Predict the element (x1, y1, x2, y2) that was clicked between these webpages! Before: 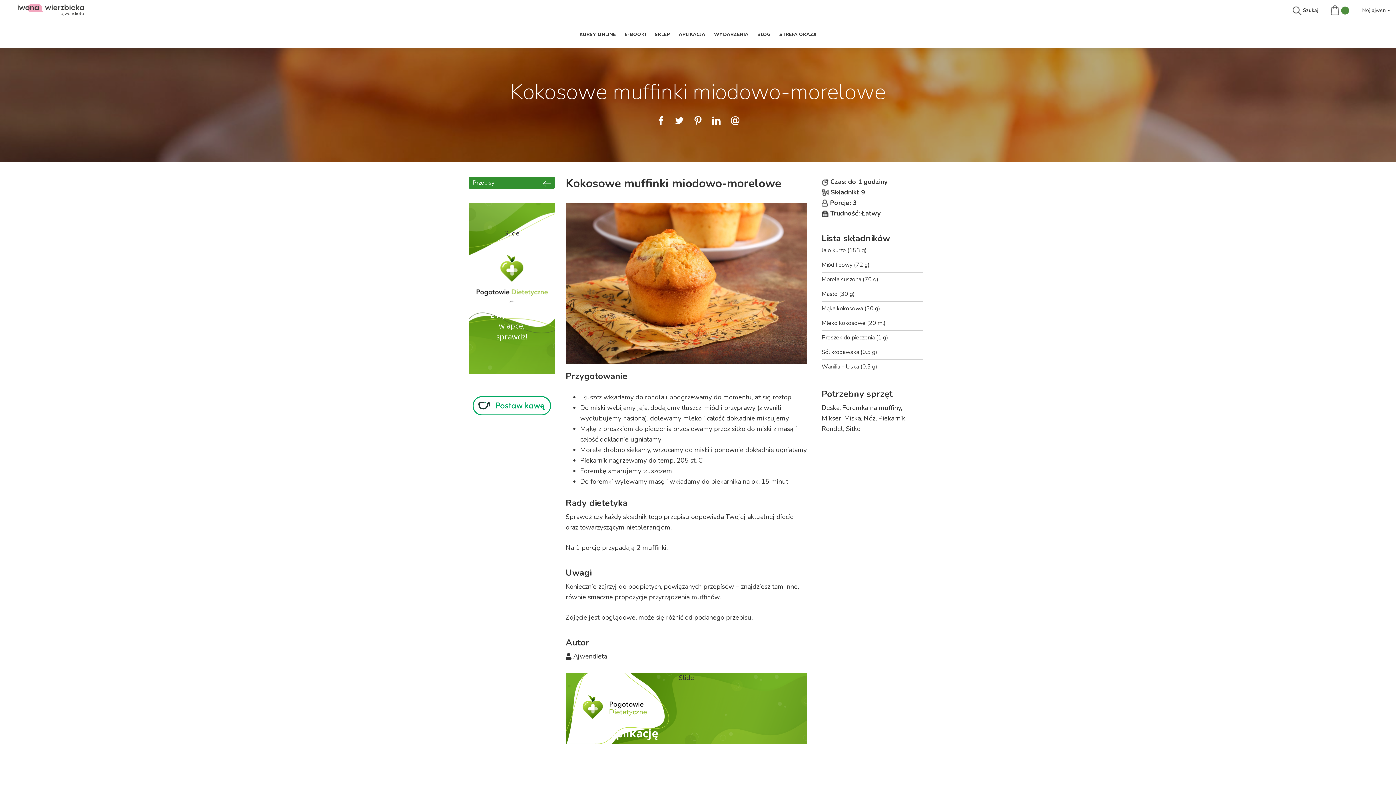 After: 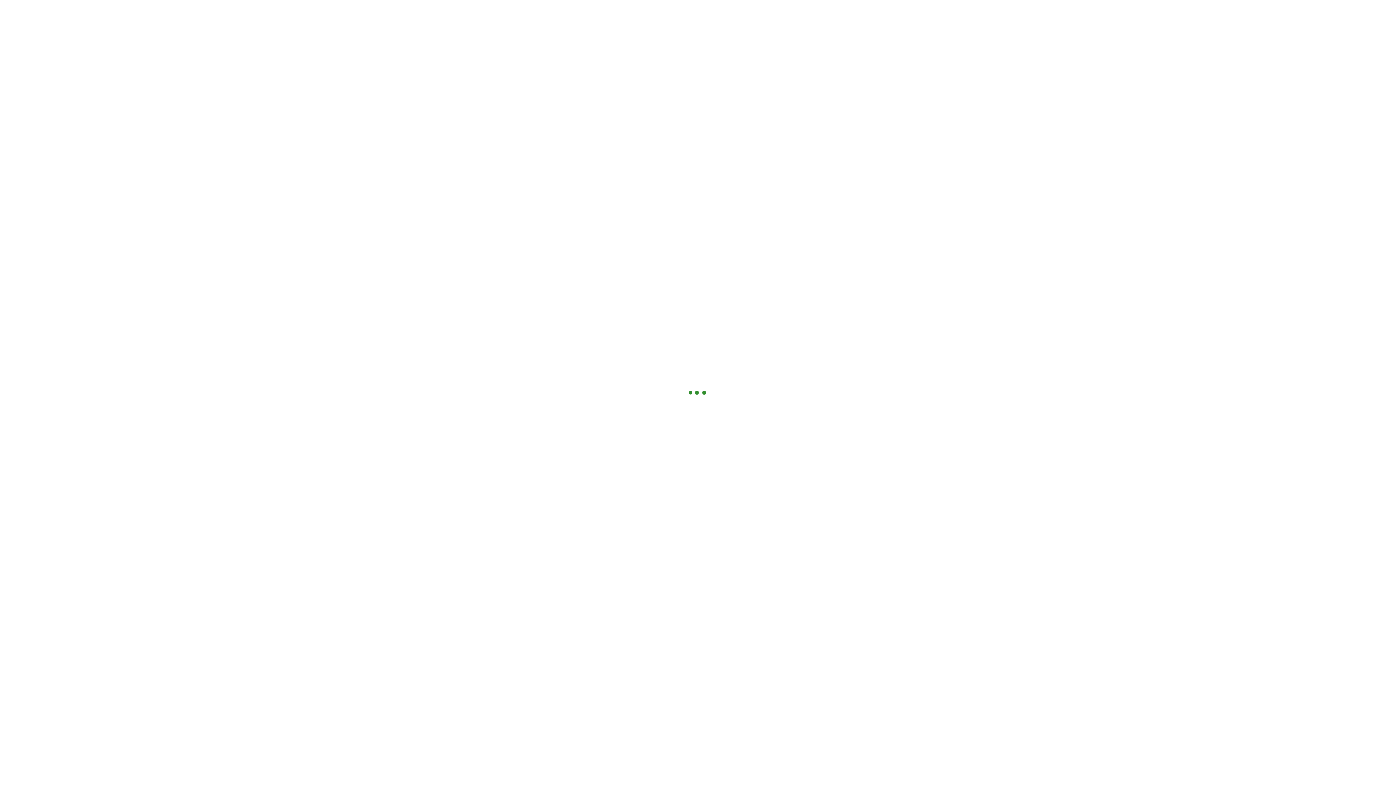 Action: bbox: (727, 113, 742, 130)